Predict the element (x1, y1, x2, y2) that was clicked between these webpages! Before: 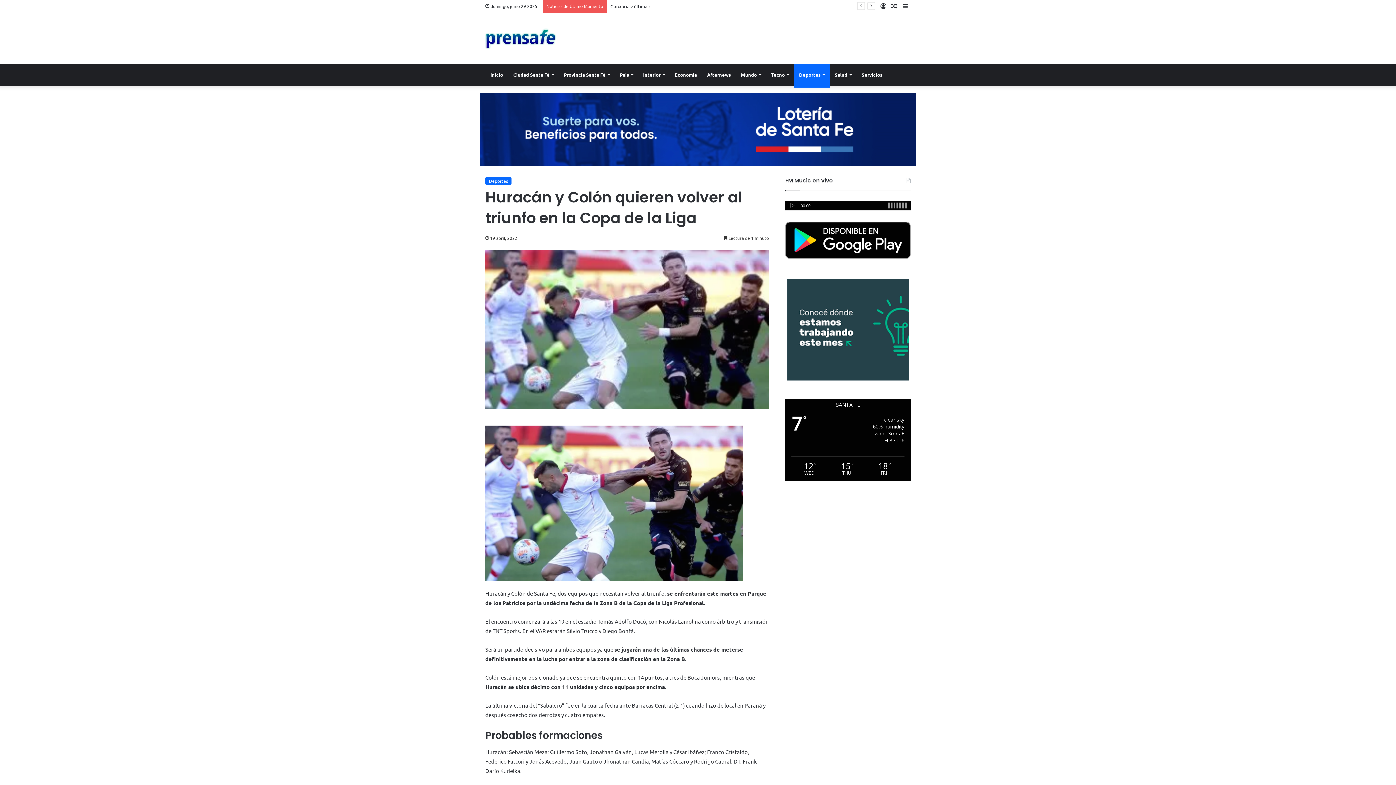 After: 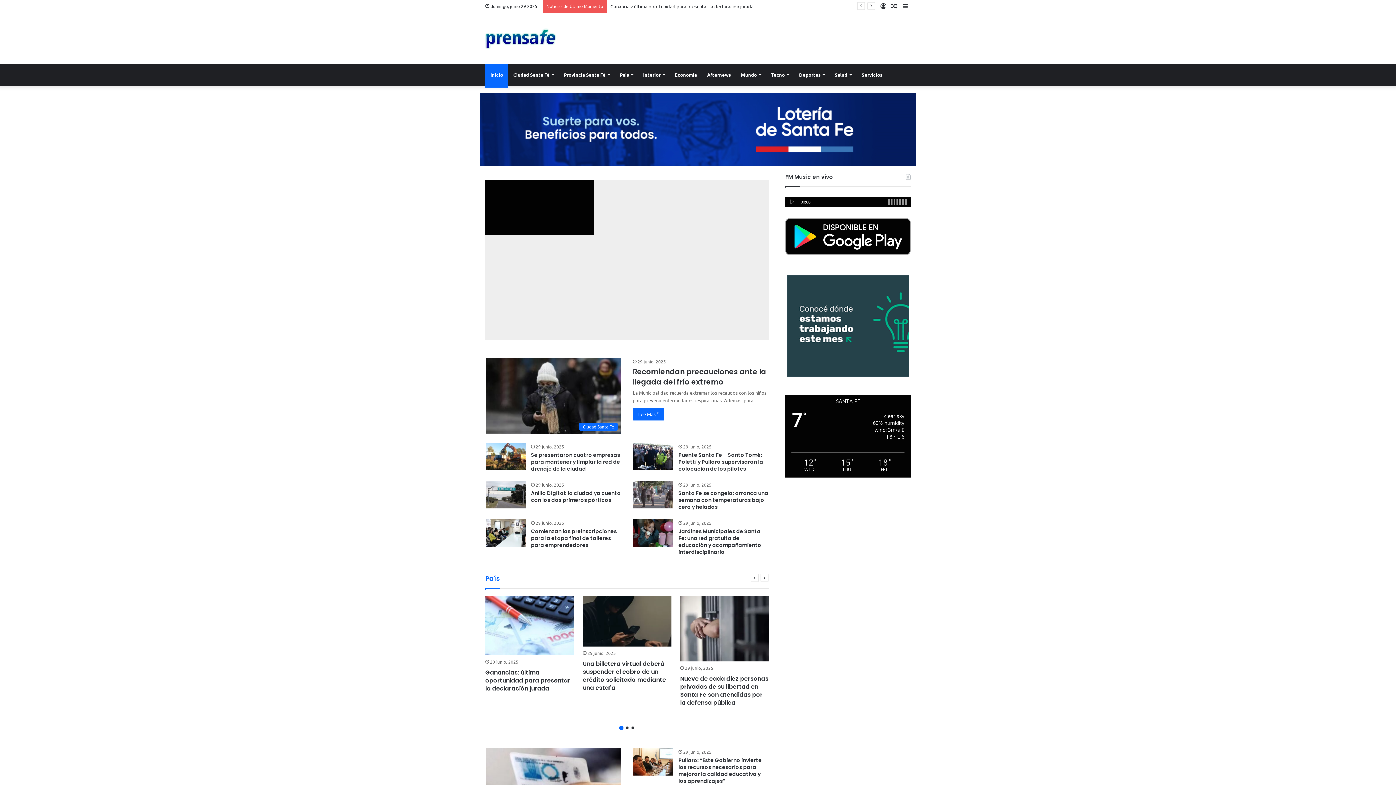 Action: bbox: (485, 64, 508, 85) label: Inicio